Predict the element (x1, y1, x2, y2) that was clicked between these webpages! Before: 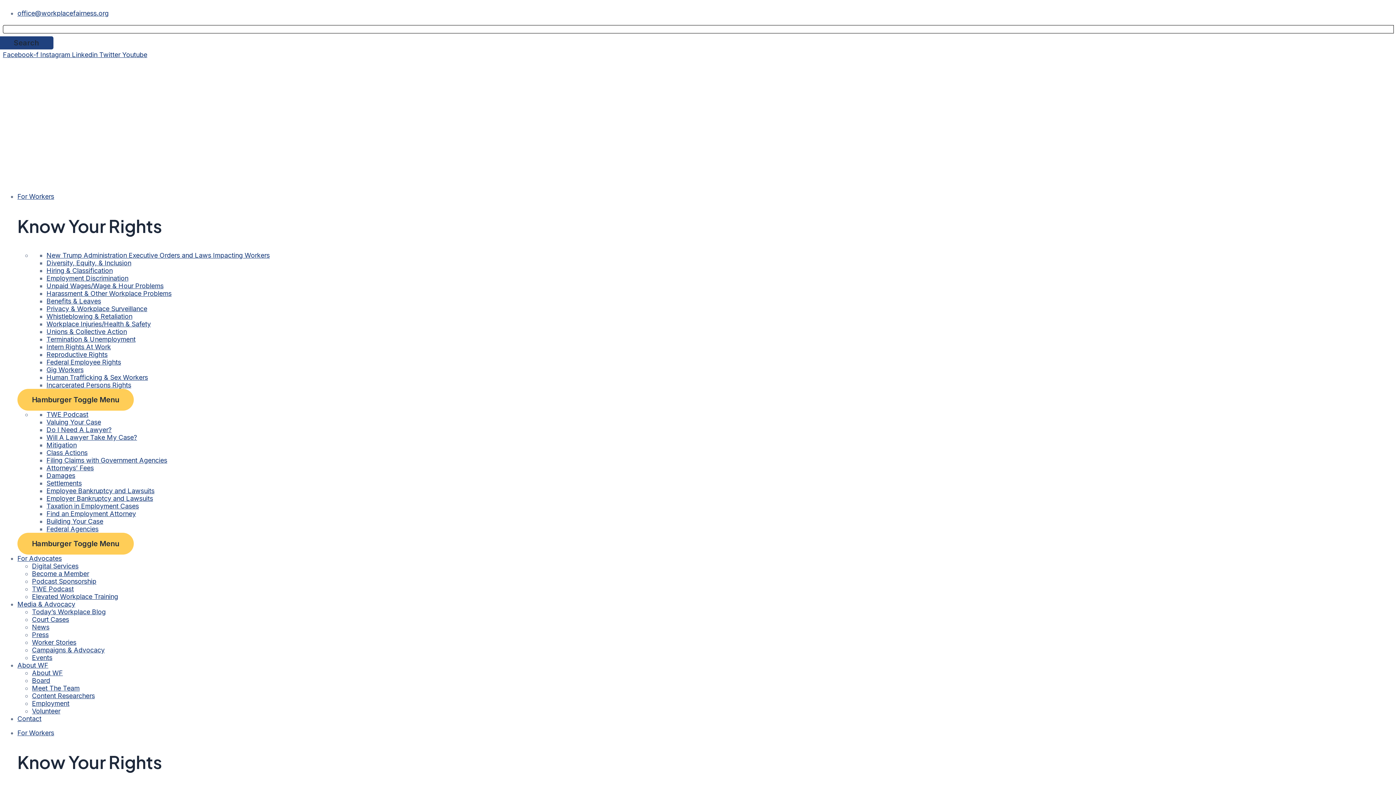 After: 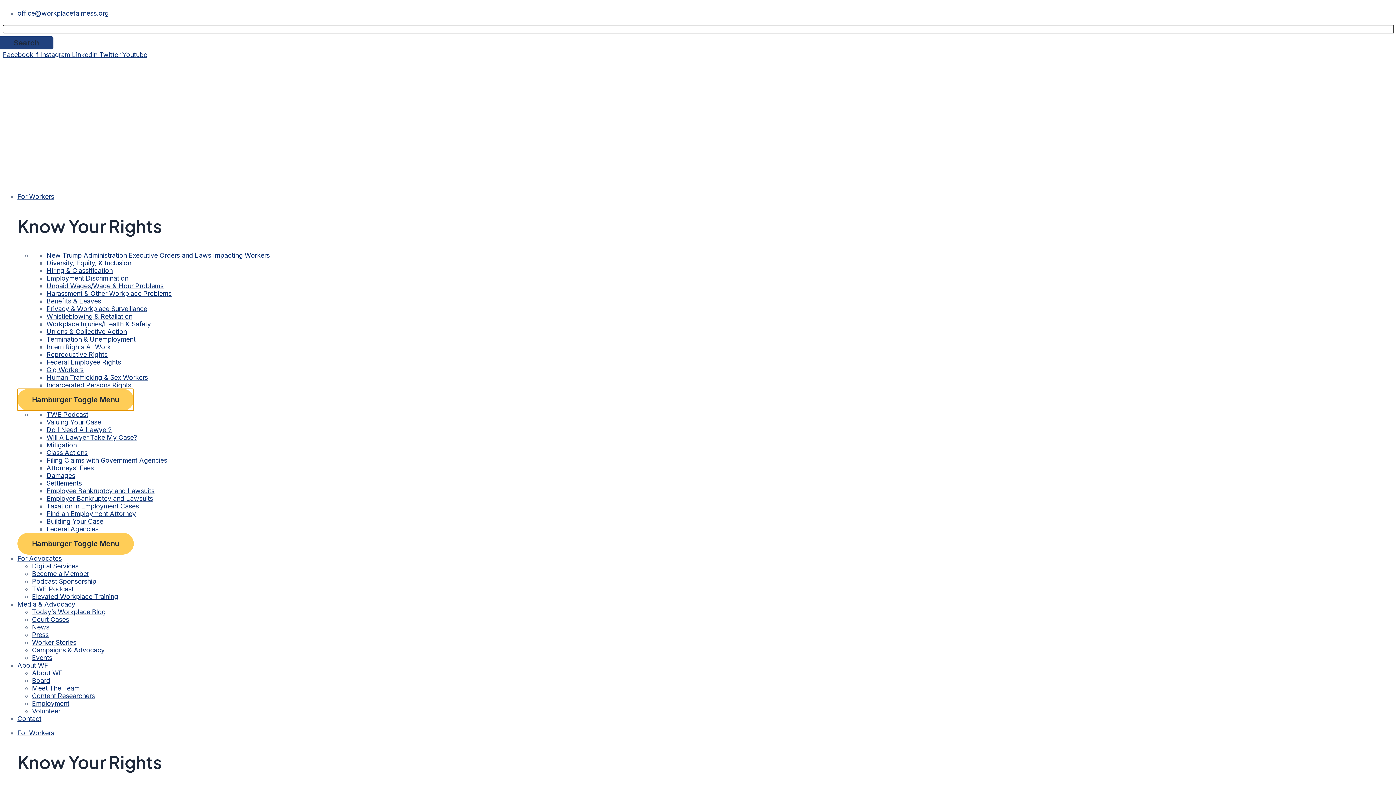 Action: bbox: (17, 388, 133, 410) label: Hamburger Toggle Menu